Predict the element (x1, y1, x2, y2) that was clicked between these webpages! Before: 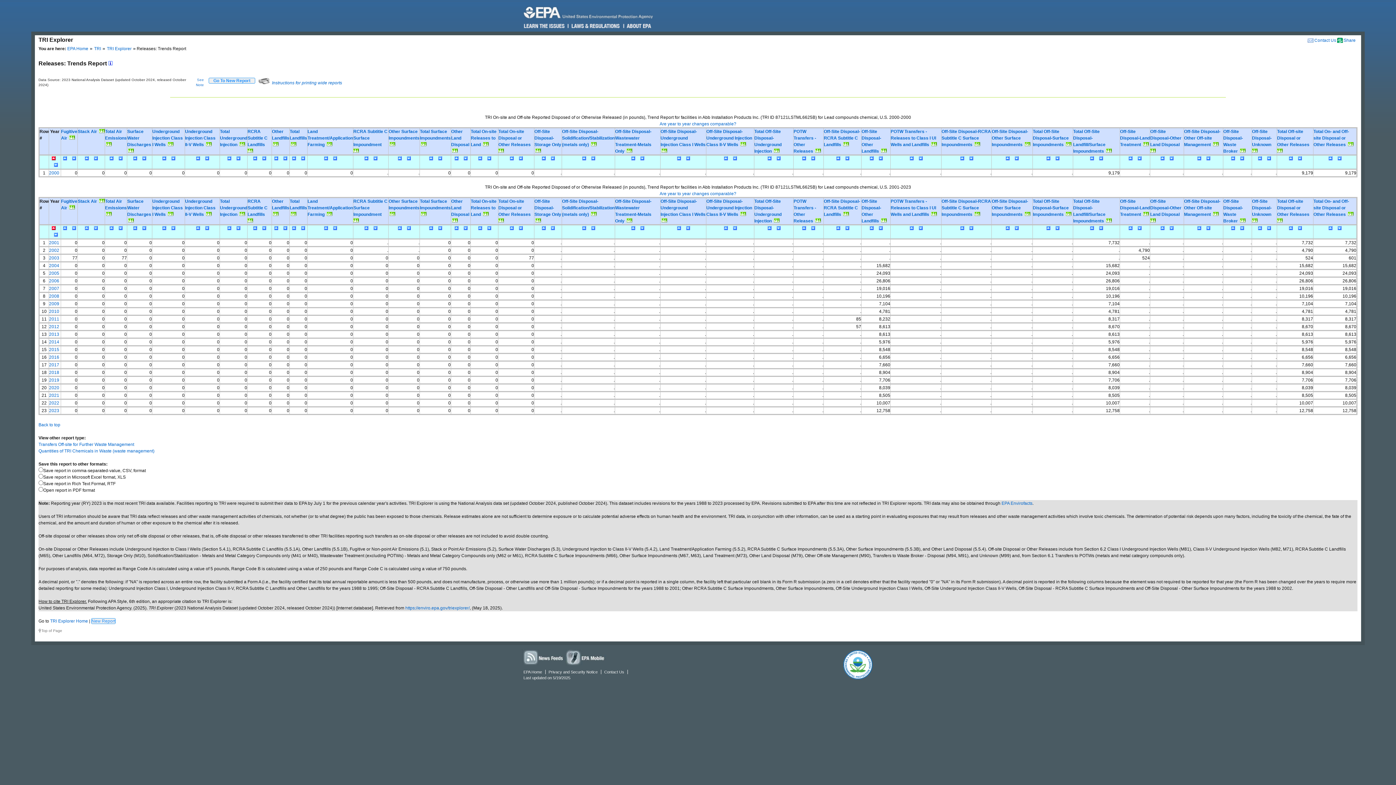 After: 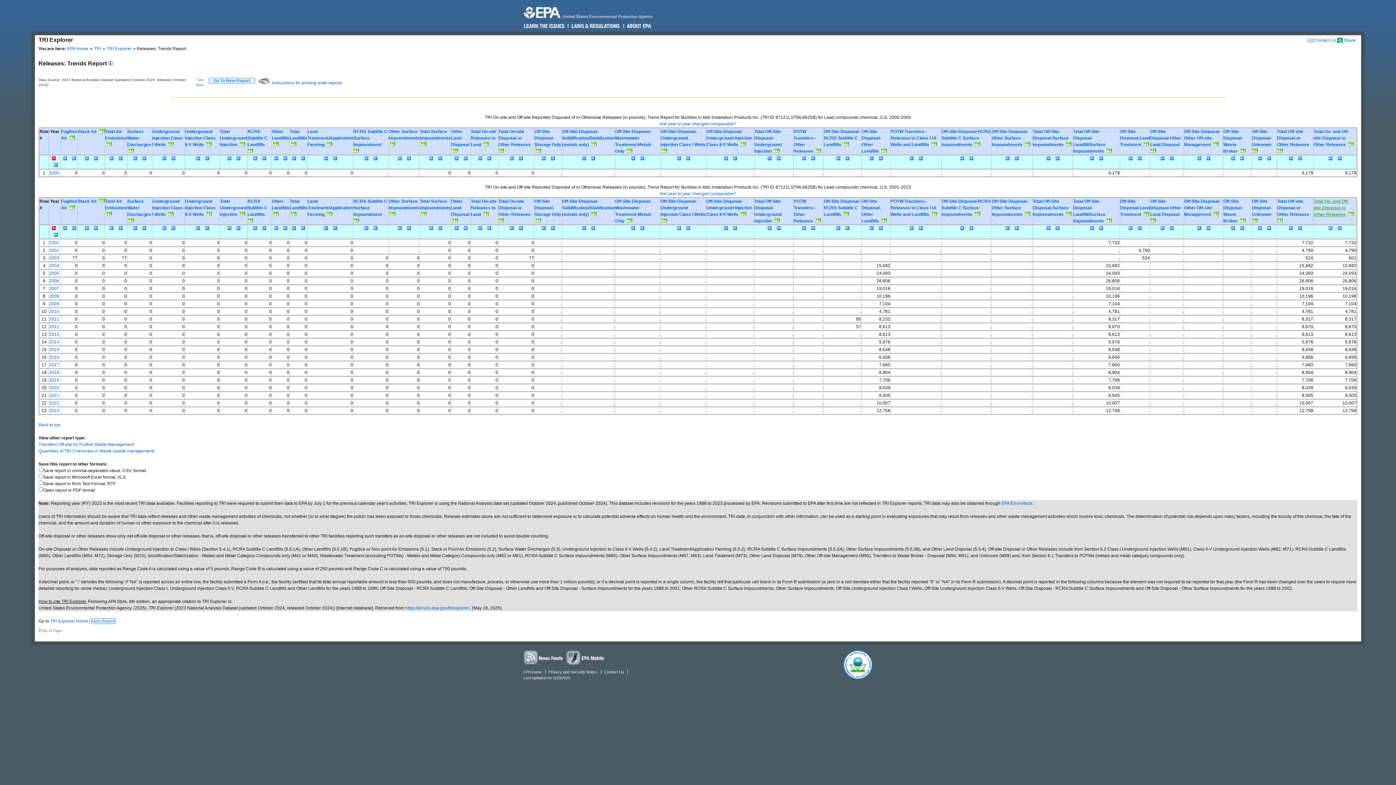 Action: bbox: (1313, 198, 1349, 217) label: Total On- and Off-site Disposal or Other Releases